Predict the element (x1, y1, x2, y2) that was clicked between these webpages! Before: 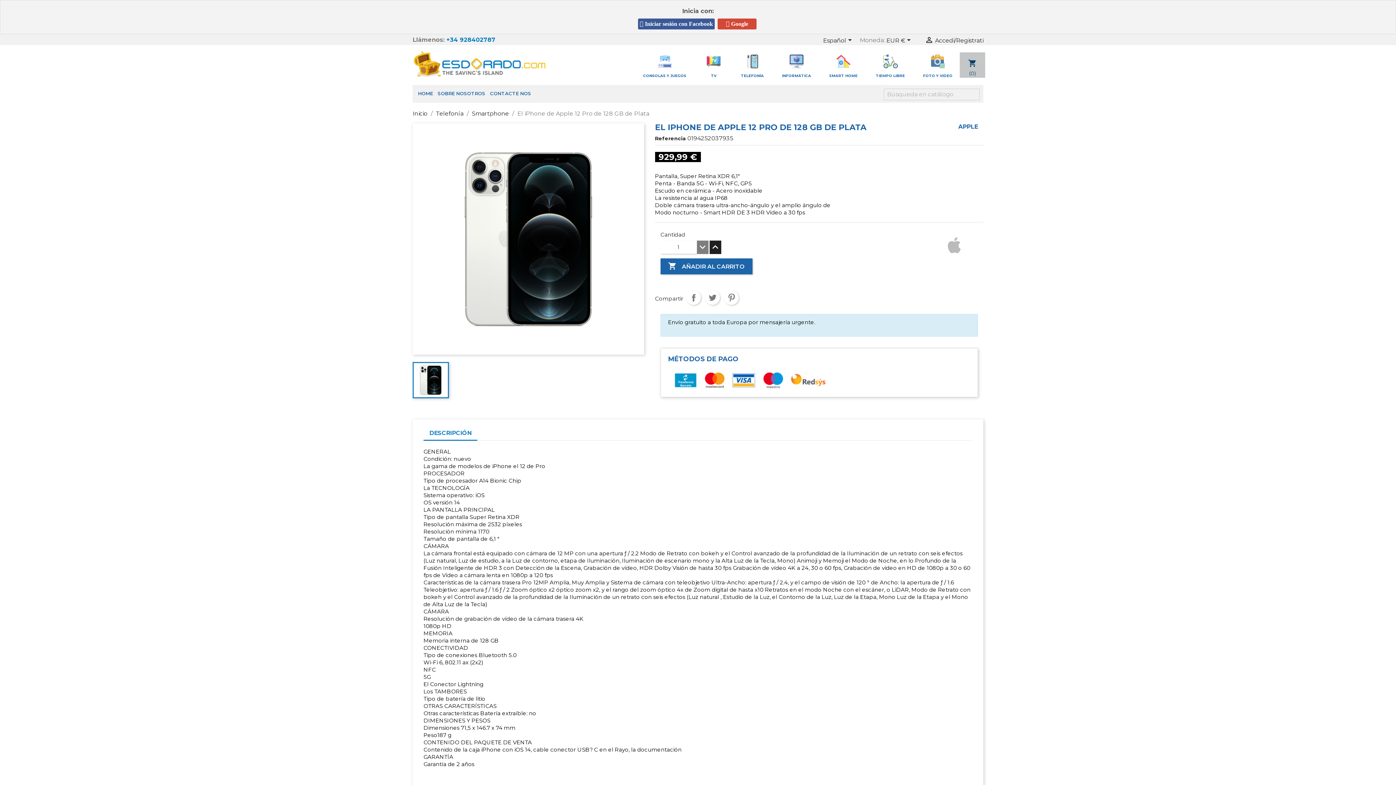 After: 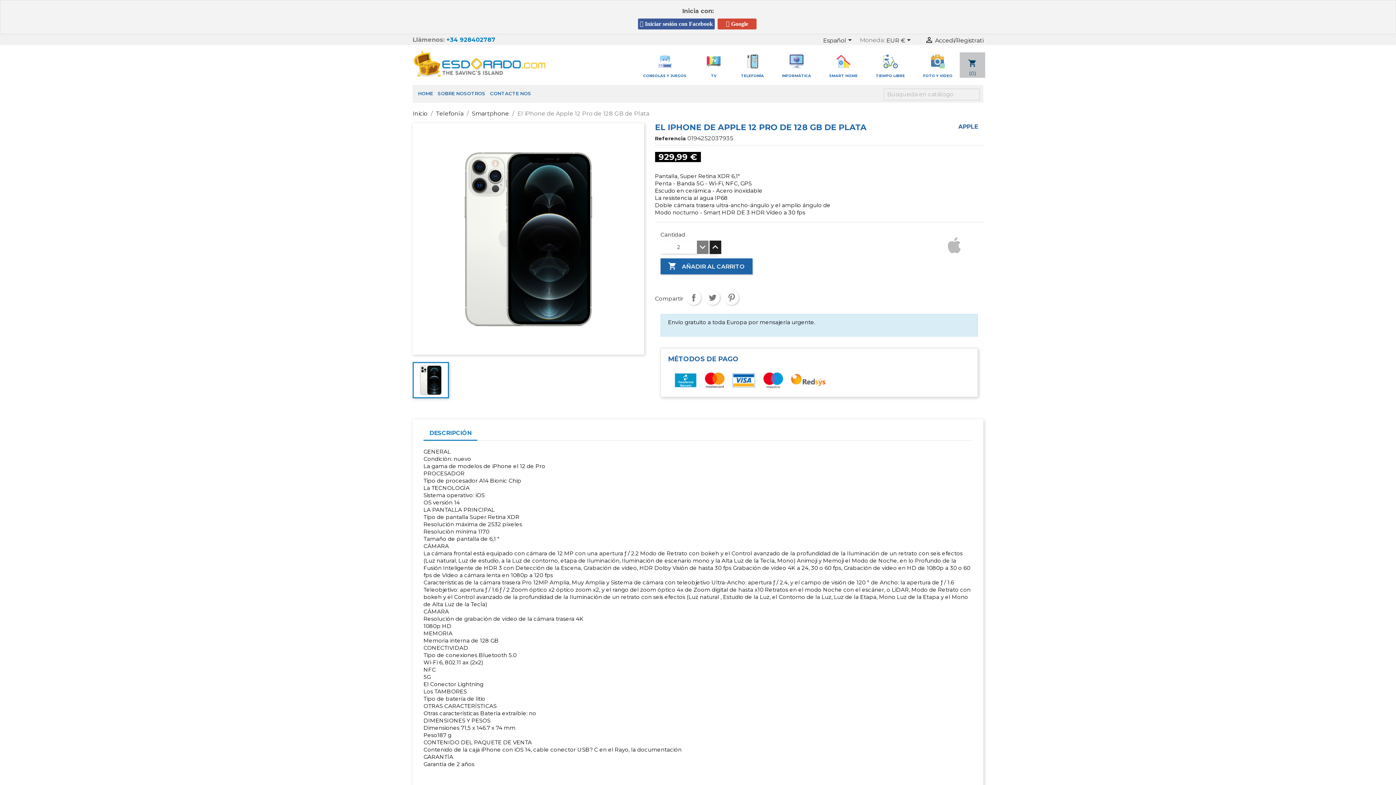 Action: bbox: (709, 240, 717, 257)